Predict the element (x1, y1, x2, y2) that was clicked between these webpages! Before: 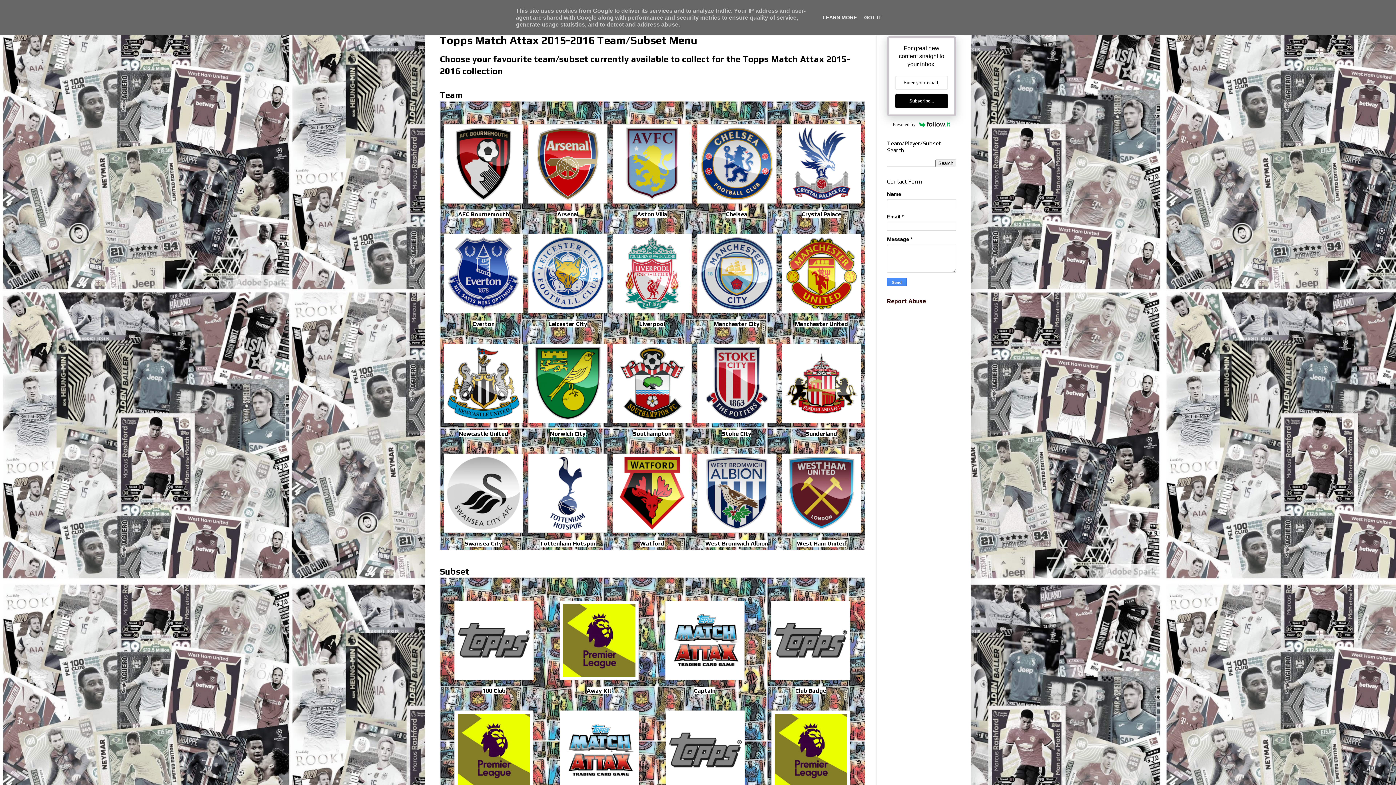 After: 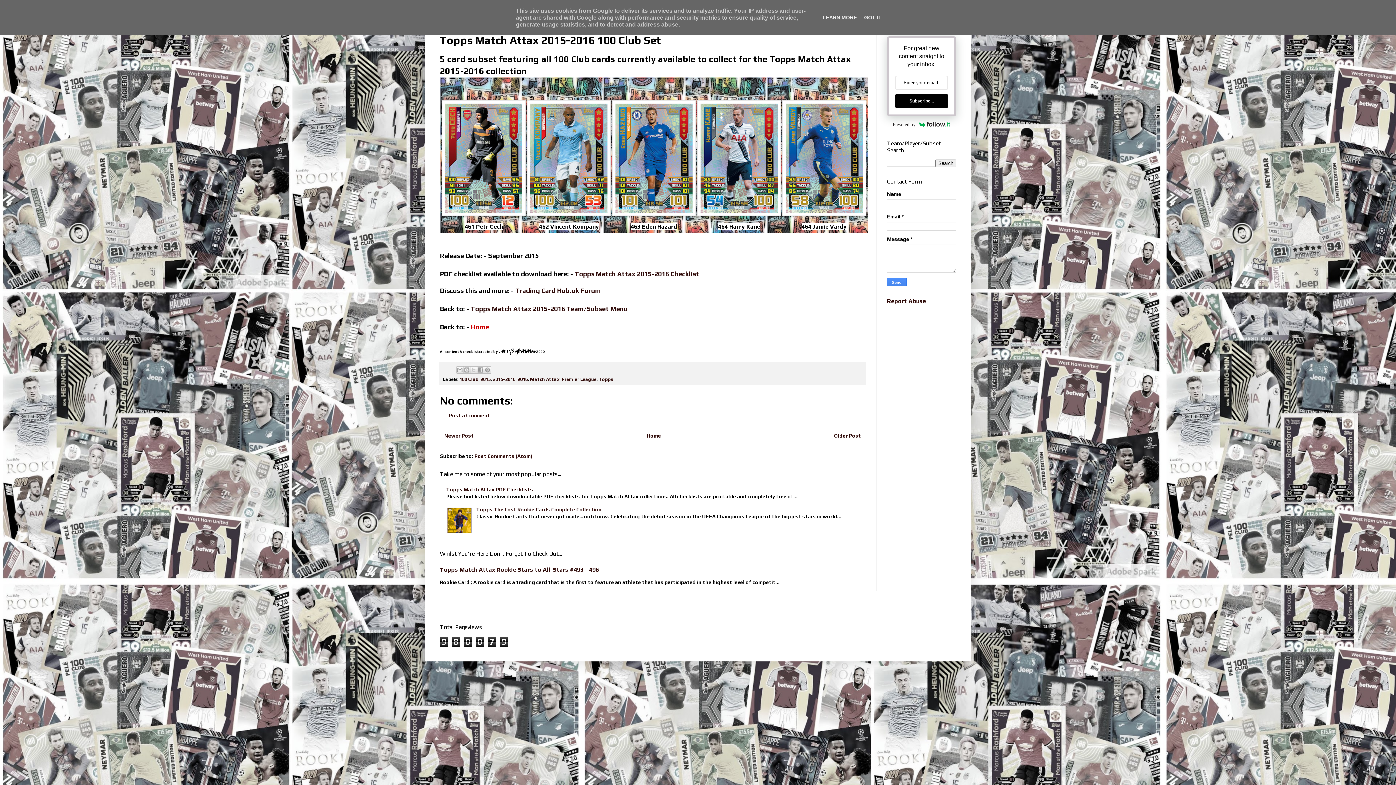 Action: bbox: (442, 595, 546, 685)